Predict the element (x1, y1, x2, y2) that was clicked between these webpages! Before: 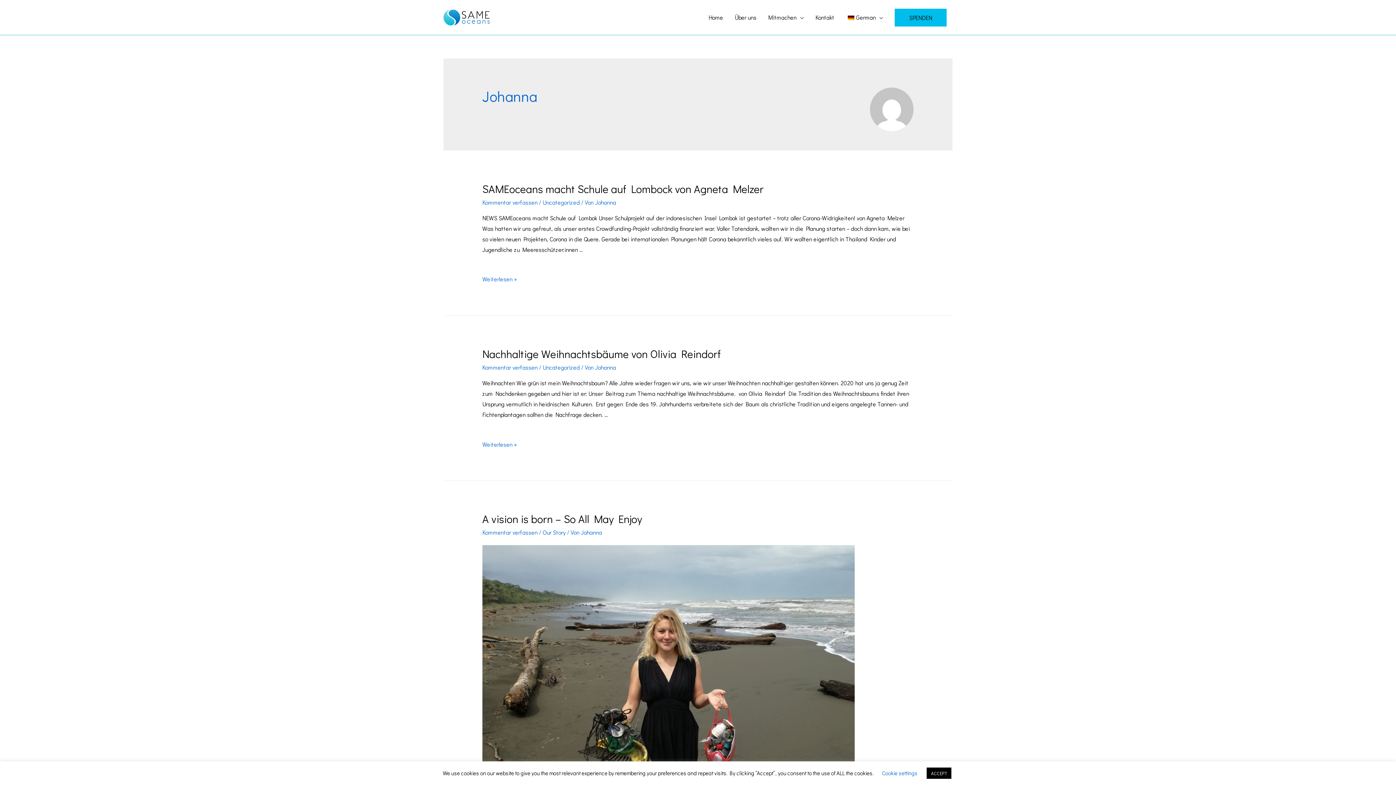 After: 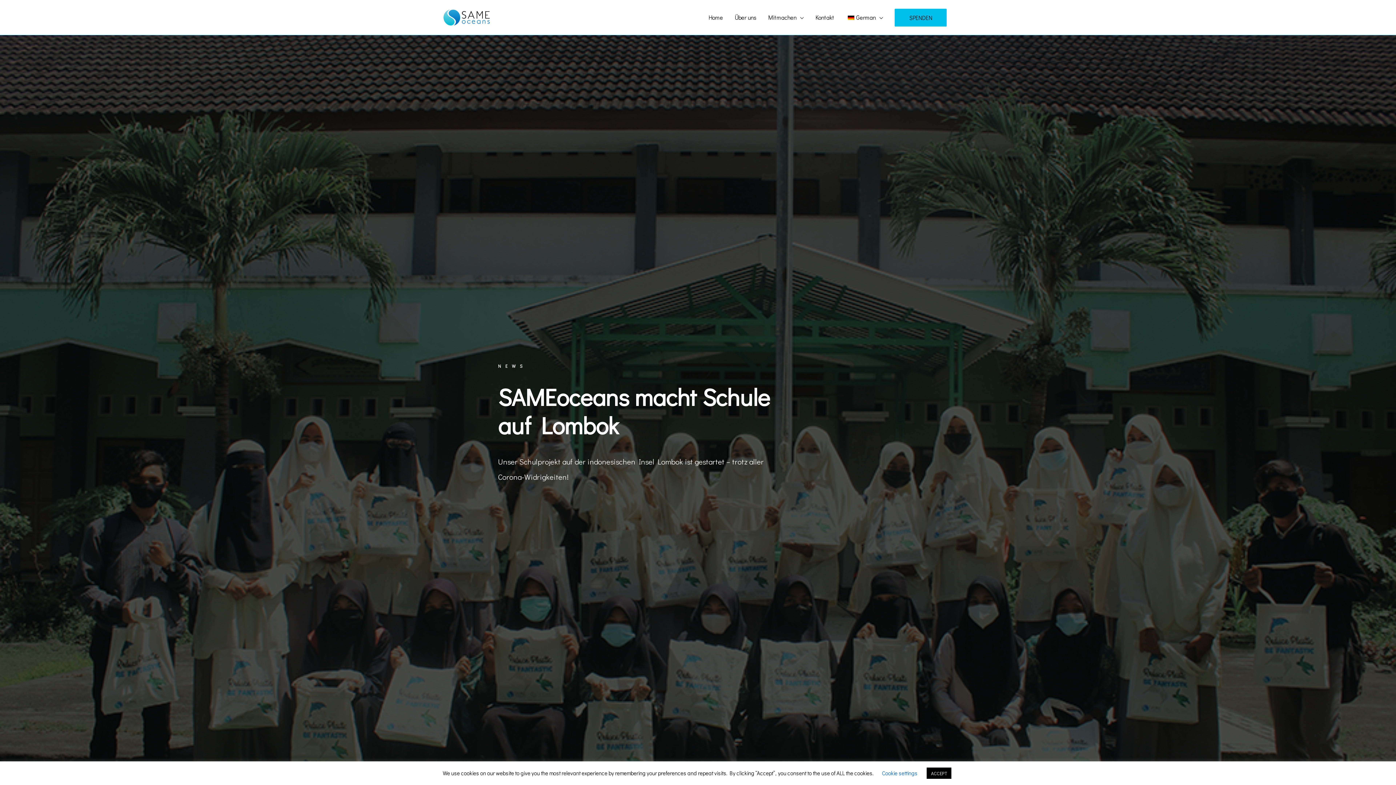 Action: label: SAMEoceans macht Schule auf Lombock von Agneta Melzer
Weiterlesen » bbox: (482, 275, 516, 282)